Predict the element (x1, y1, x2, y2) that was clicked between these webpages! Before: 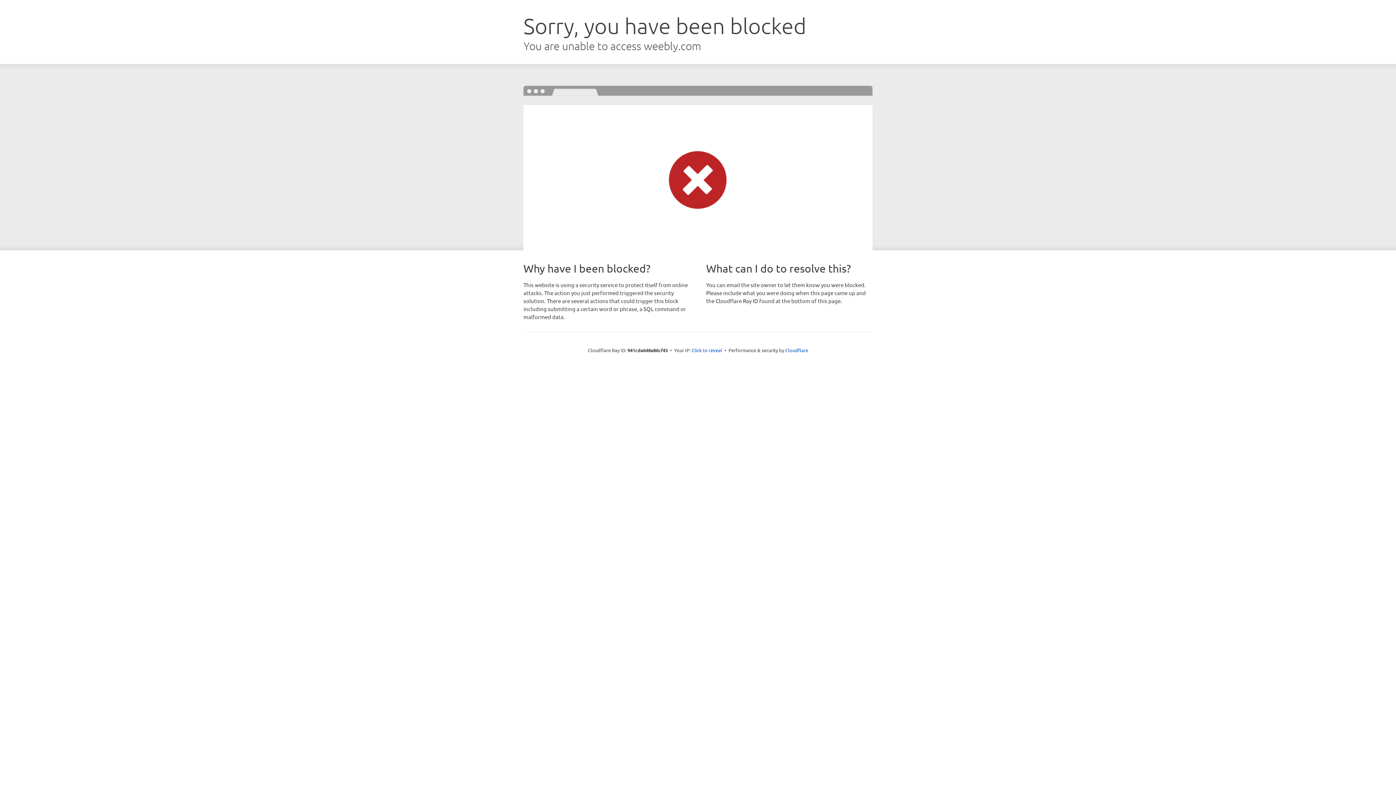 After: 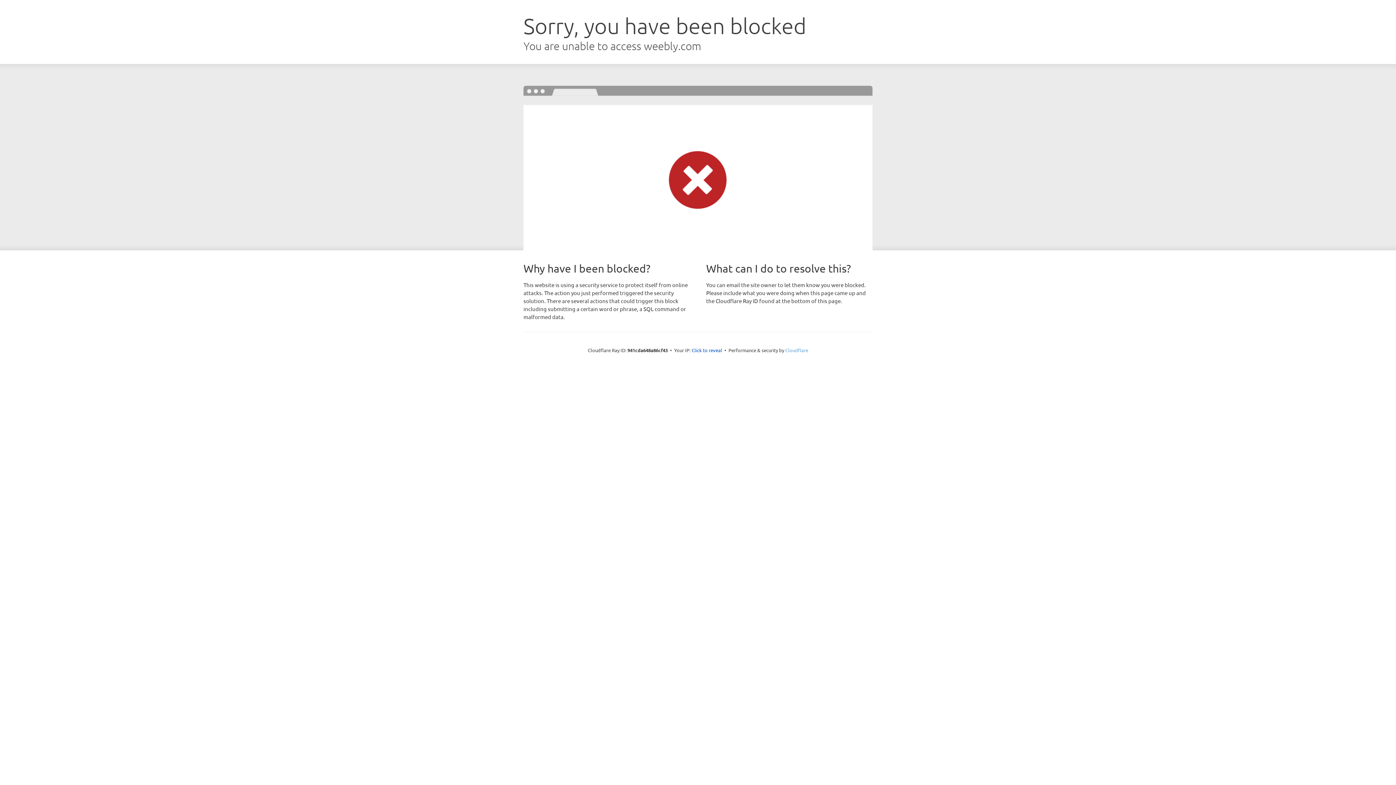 Action: label: Cloudflare bbox: (785, 347, 808, 353)